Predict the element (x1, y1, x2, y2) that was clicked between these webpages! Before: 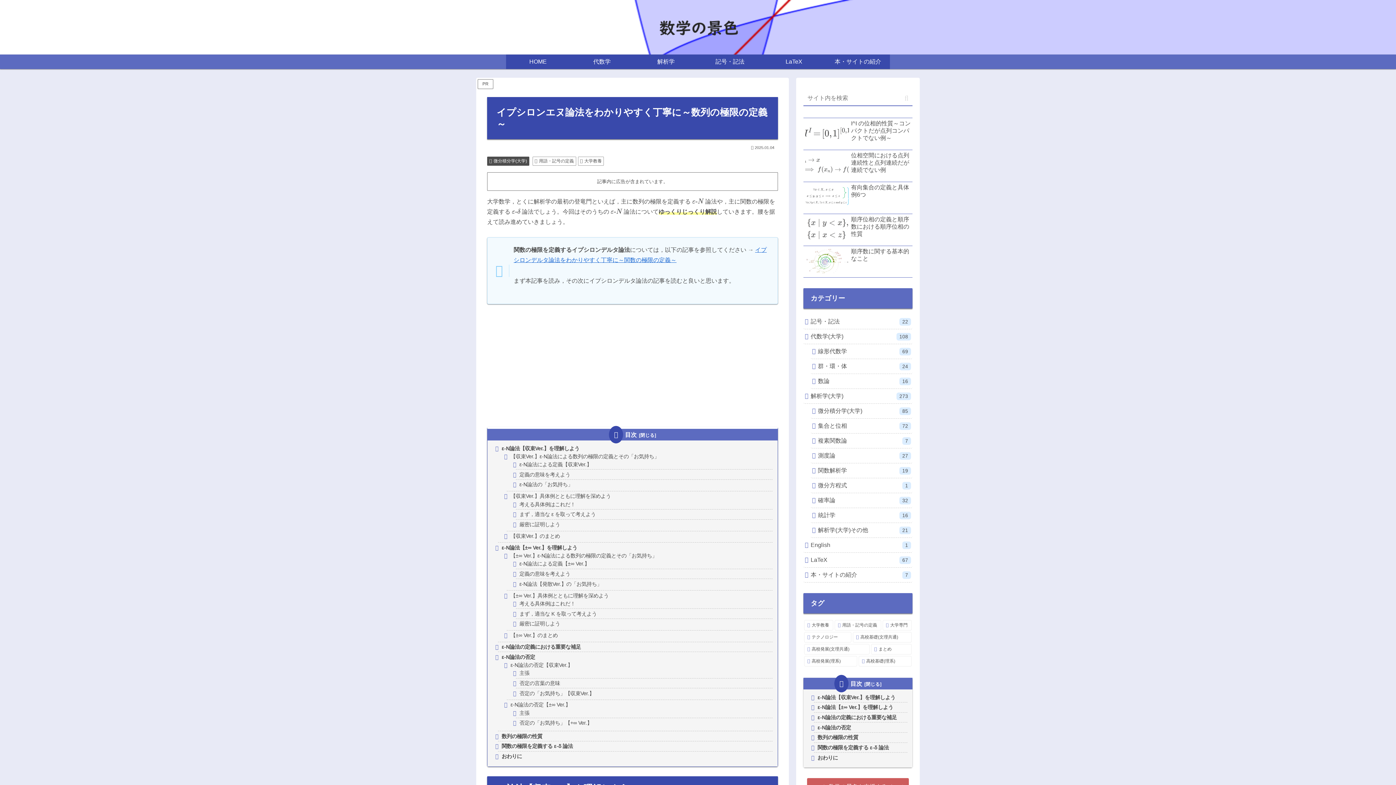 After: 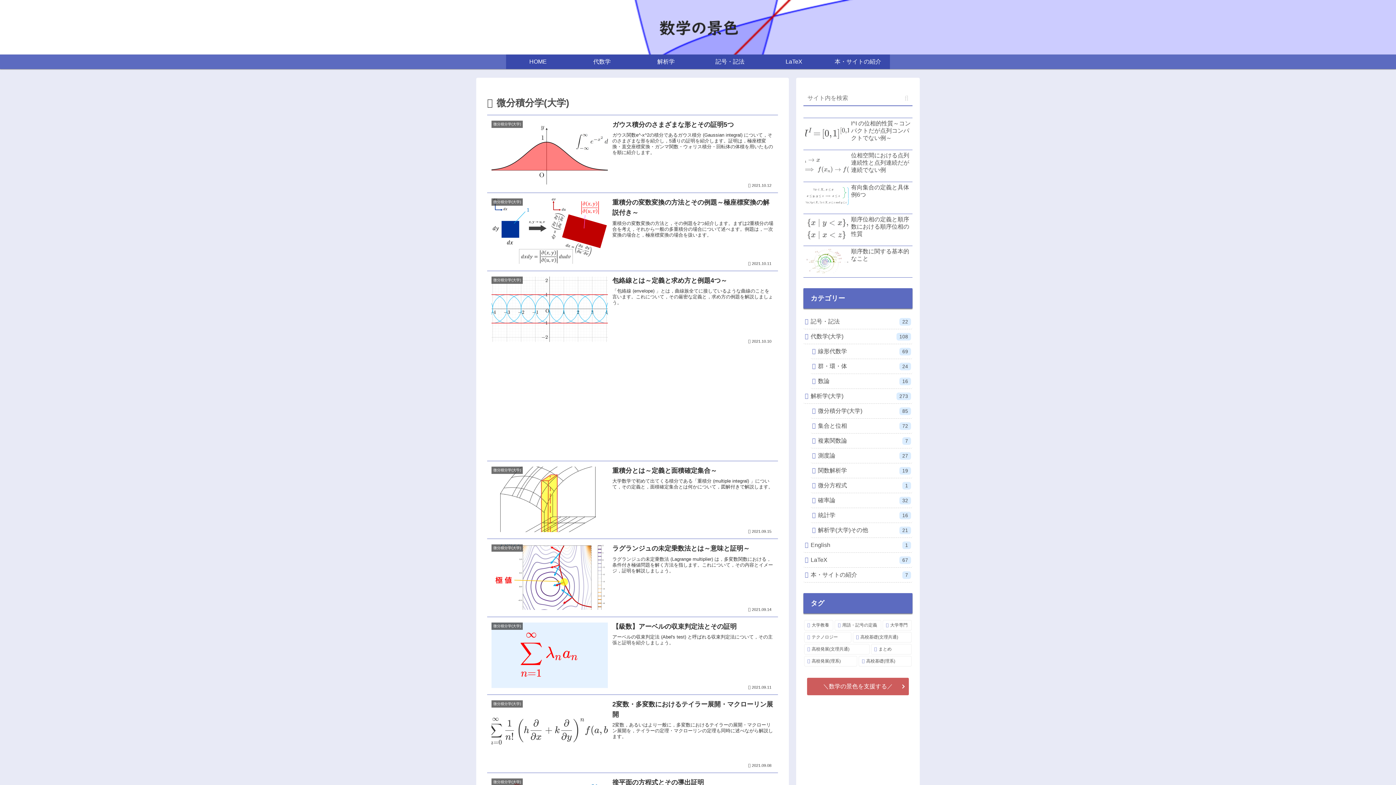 Action: label: 微分積分学(大学) bbox: (487, 156, 529, 165)